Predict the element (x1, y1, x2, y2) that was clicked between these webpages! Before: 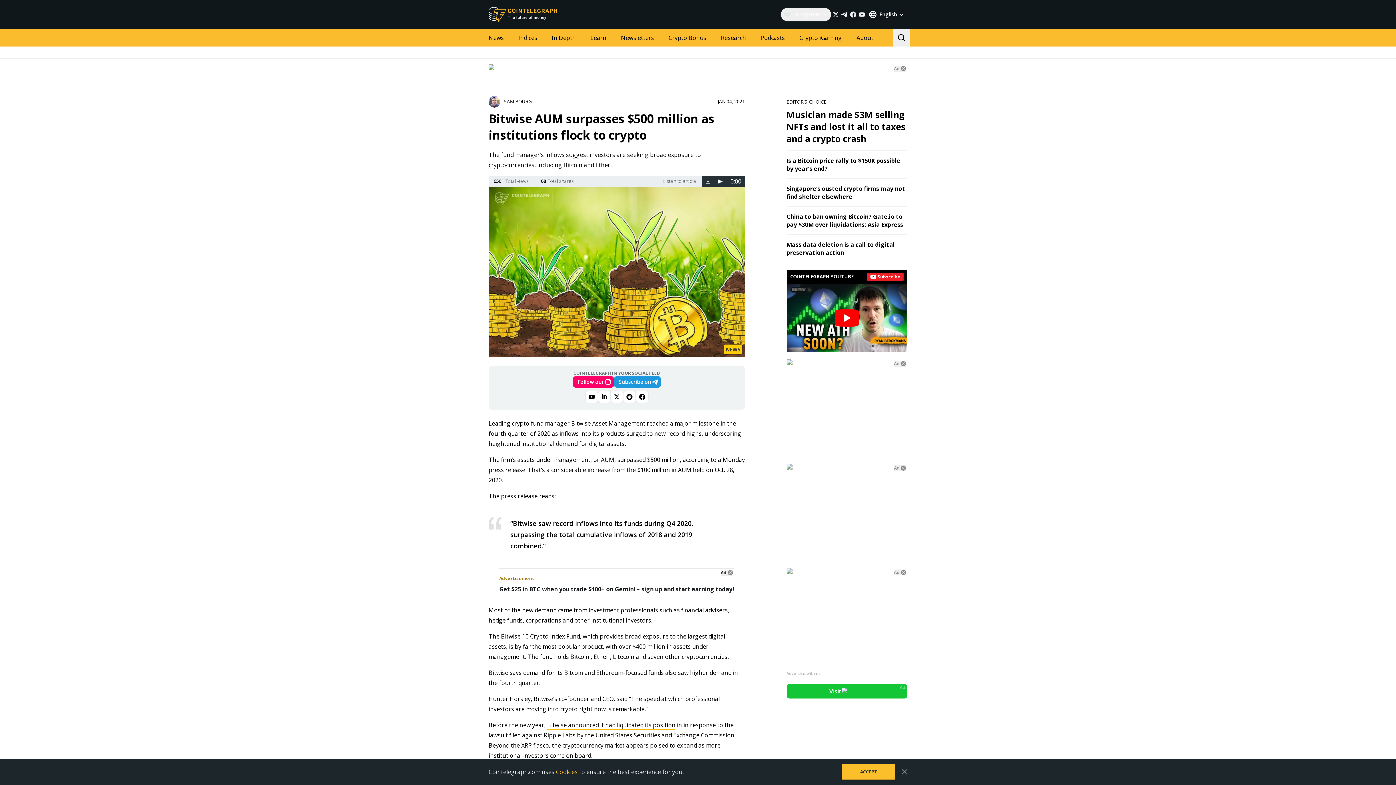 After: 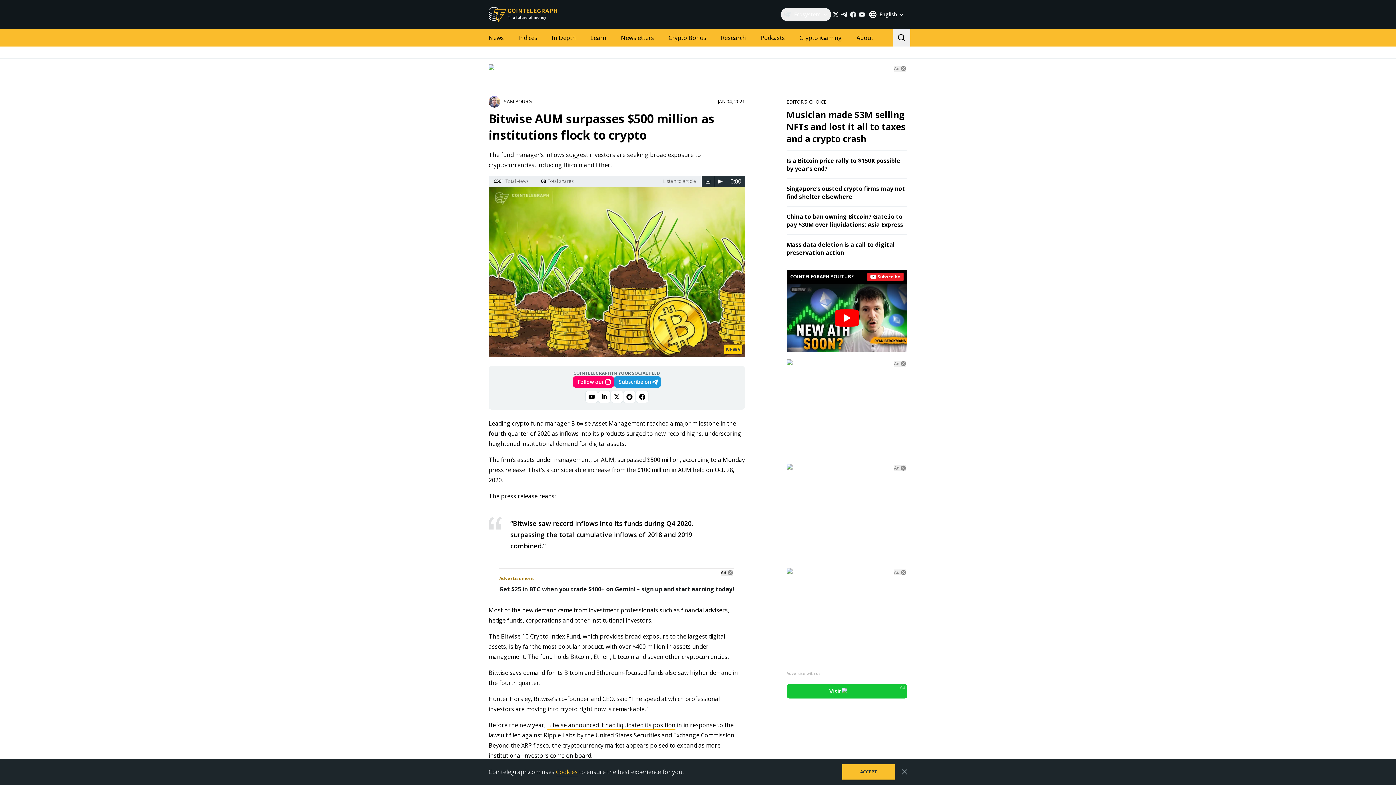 Action: bbox: (635, 391, 648, 403)